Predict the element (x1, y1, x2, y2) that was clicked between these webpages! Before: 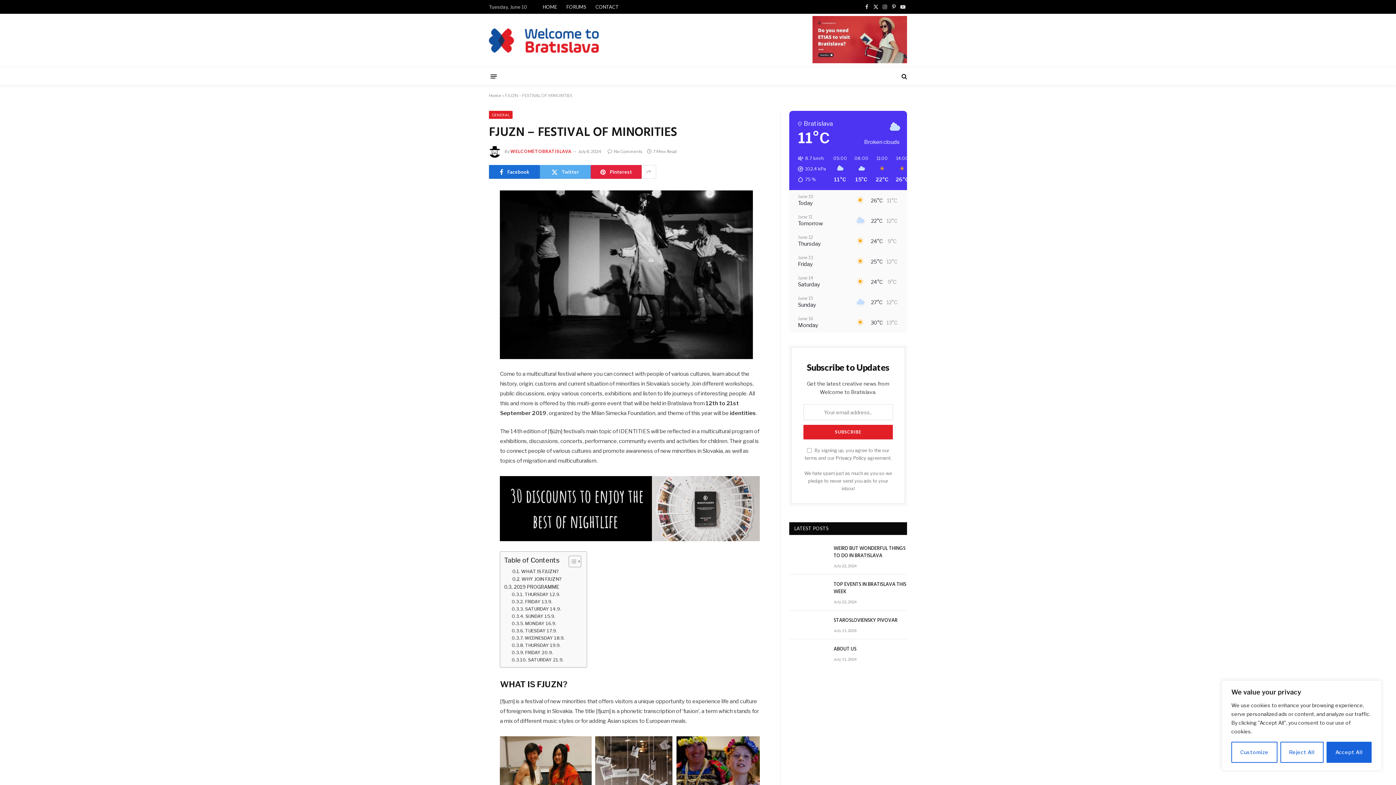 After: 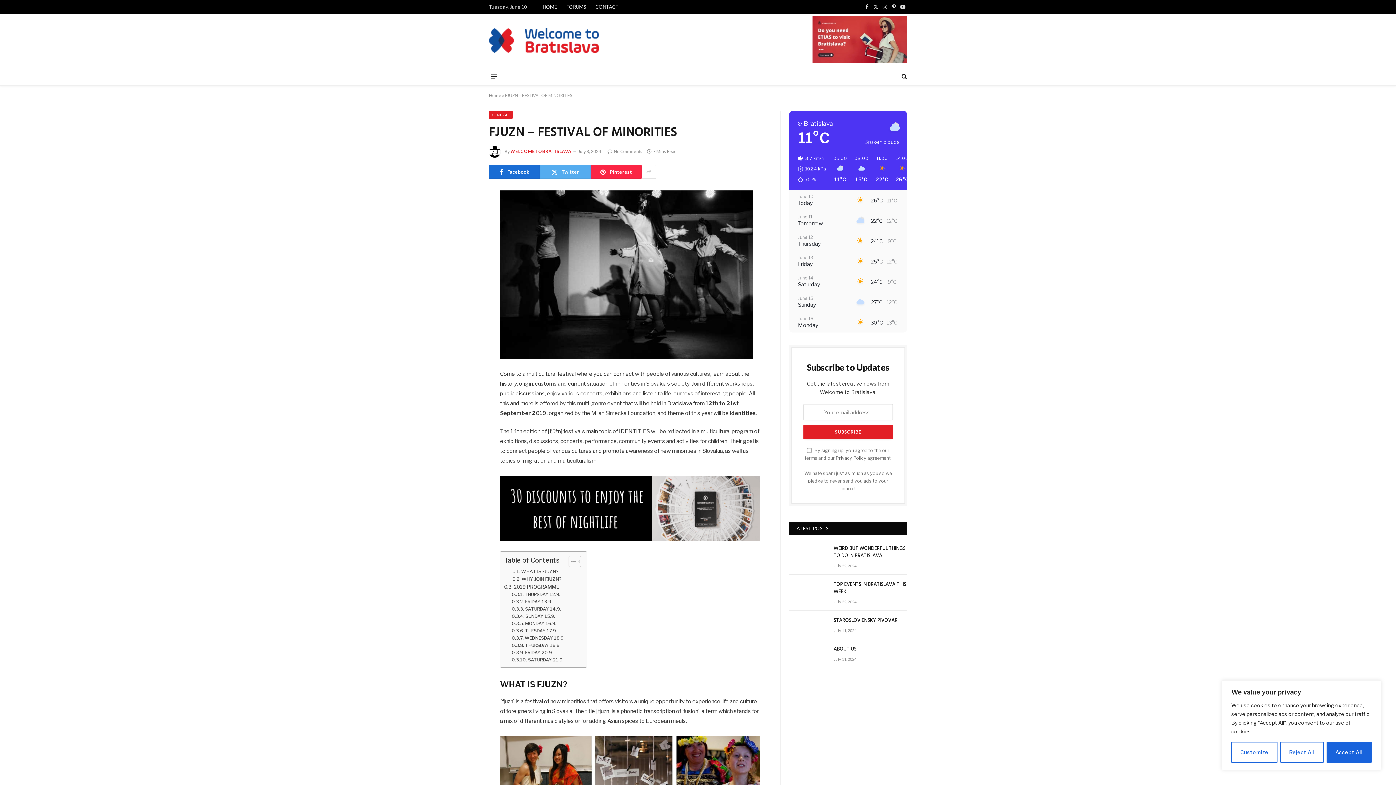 Action: bbox: (590, 165, 641, 178) label: Pinterest